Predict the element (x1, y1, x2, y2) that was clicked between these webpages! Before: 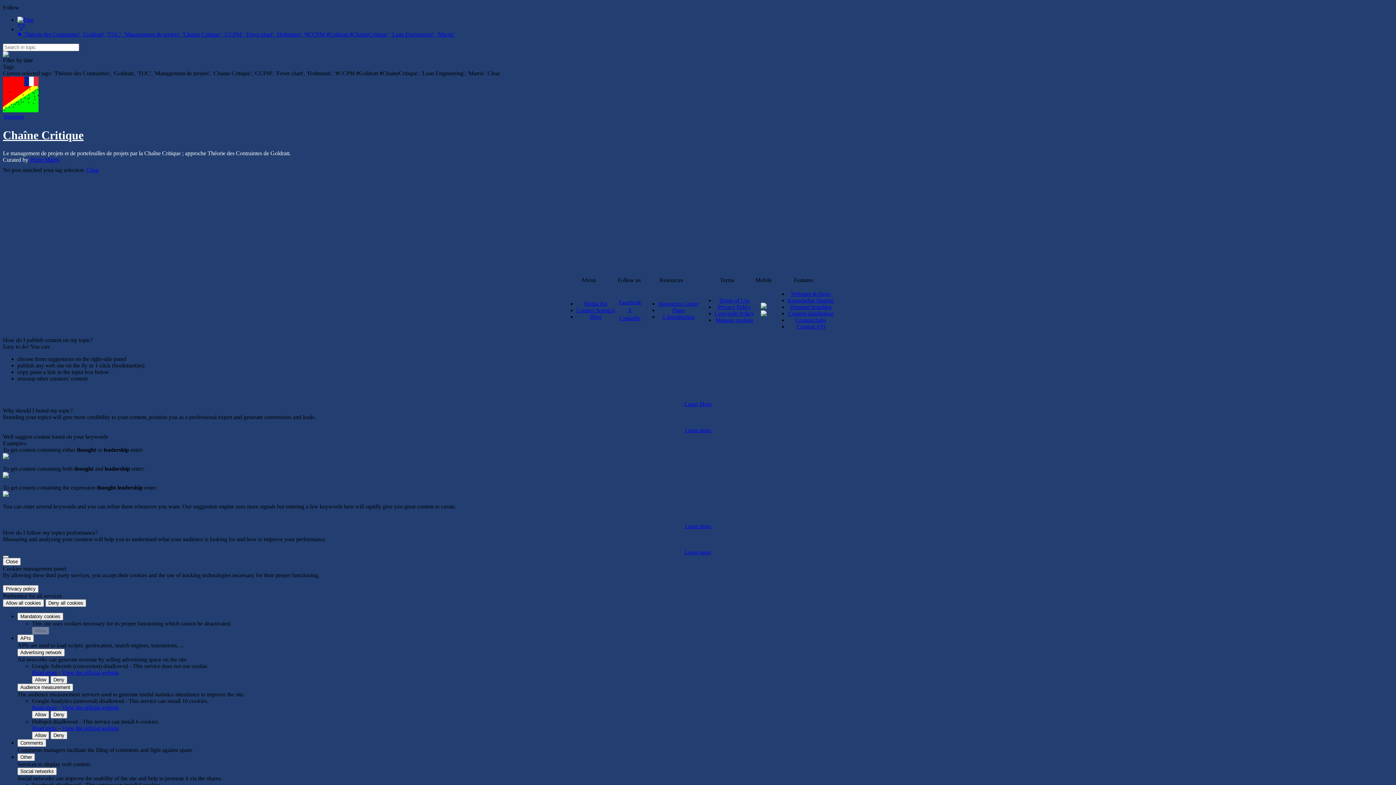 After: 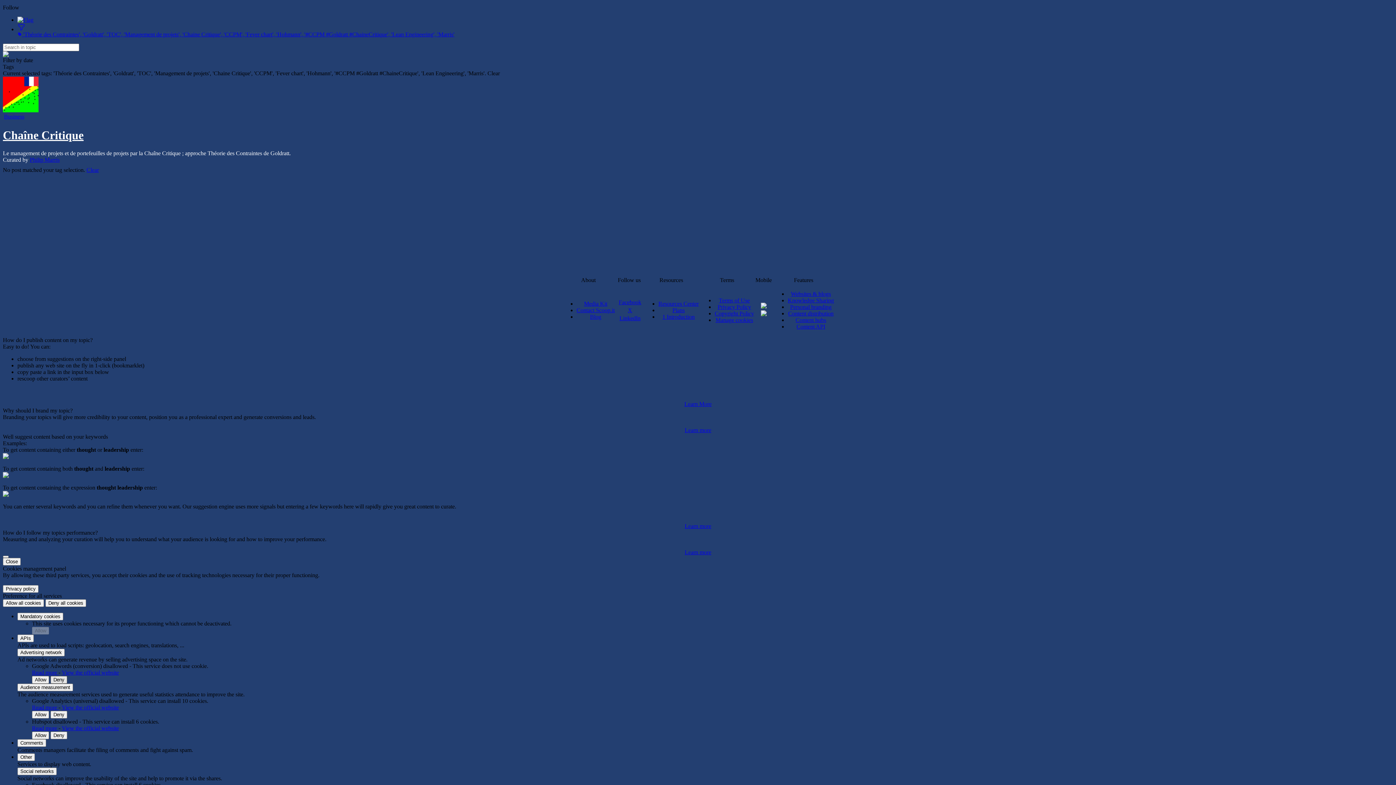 Action: label: Deny Google Adwords (conversion) bbox: (50, 676, 67, 683)